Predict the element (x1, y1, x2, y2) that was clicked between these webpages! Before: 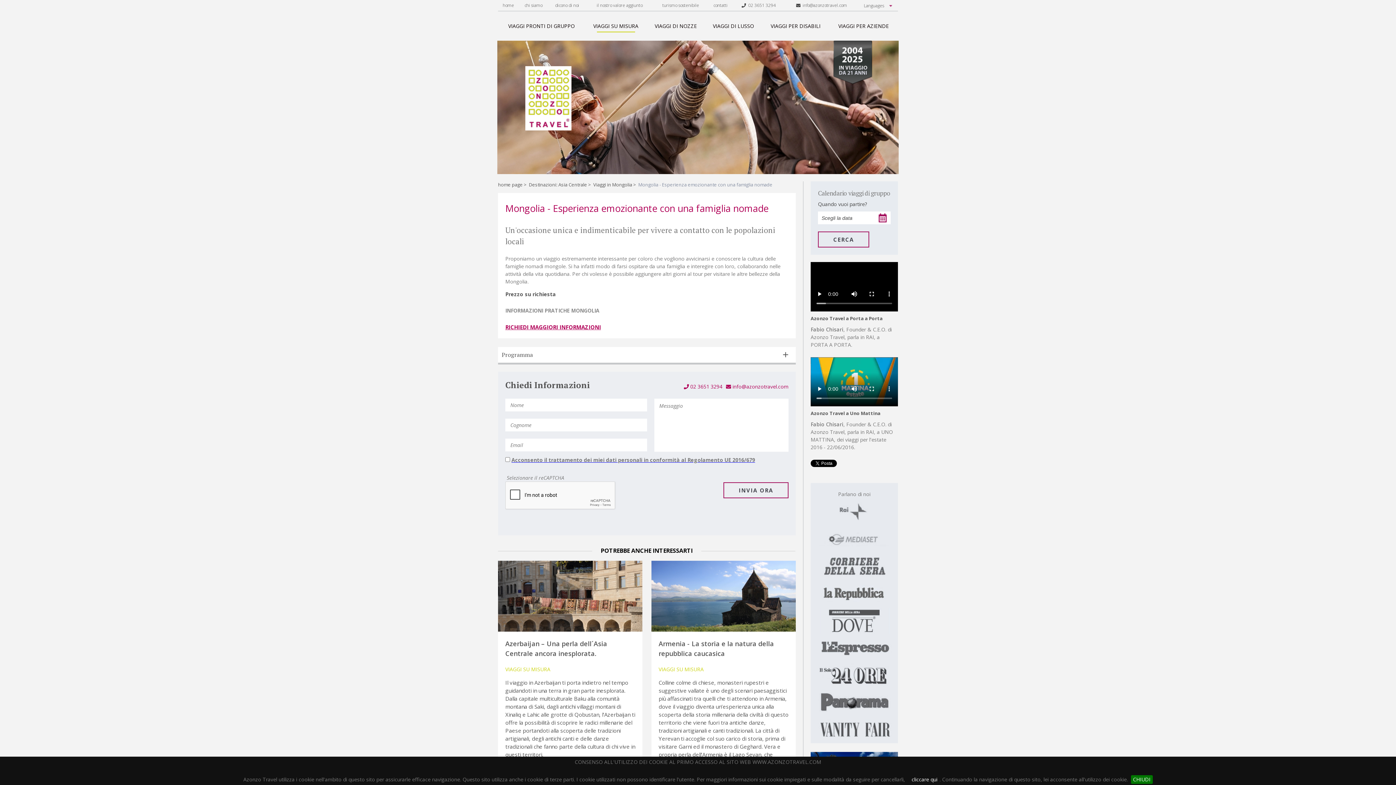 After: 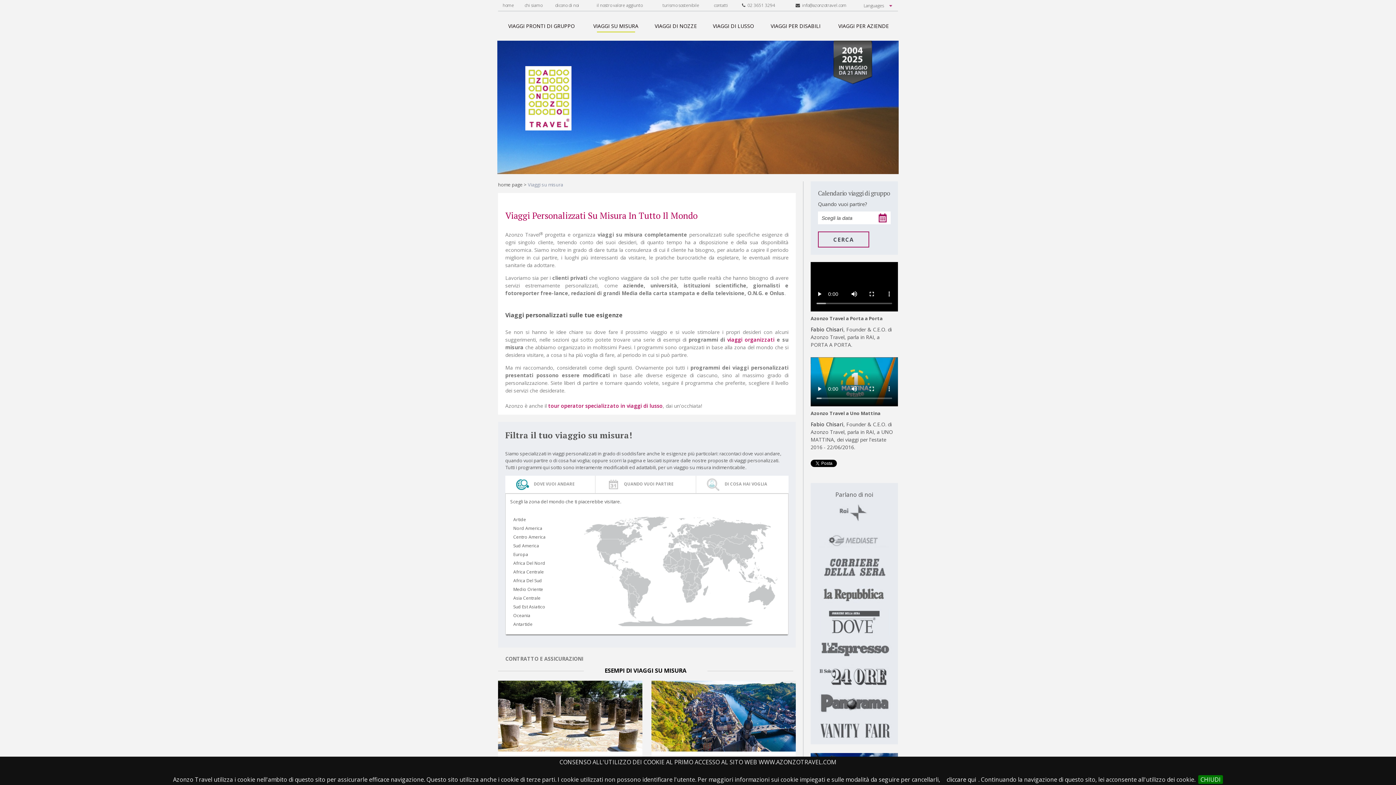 Action: bbox: (505, 663, 635, 673) label: VIAGGI SU MISURA